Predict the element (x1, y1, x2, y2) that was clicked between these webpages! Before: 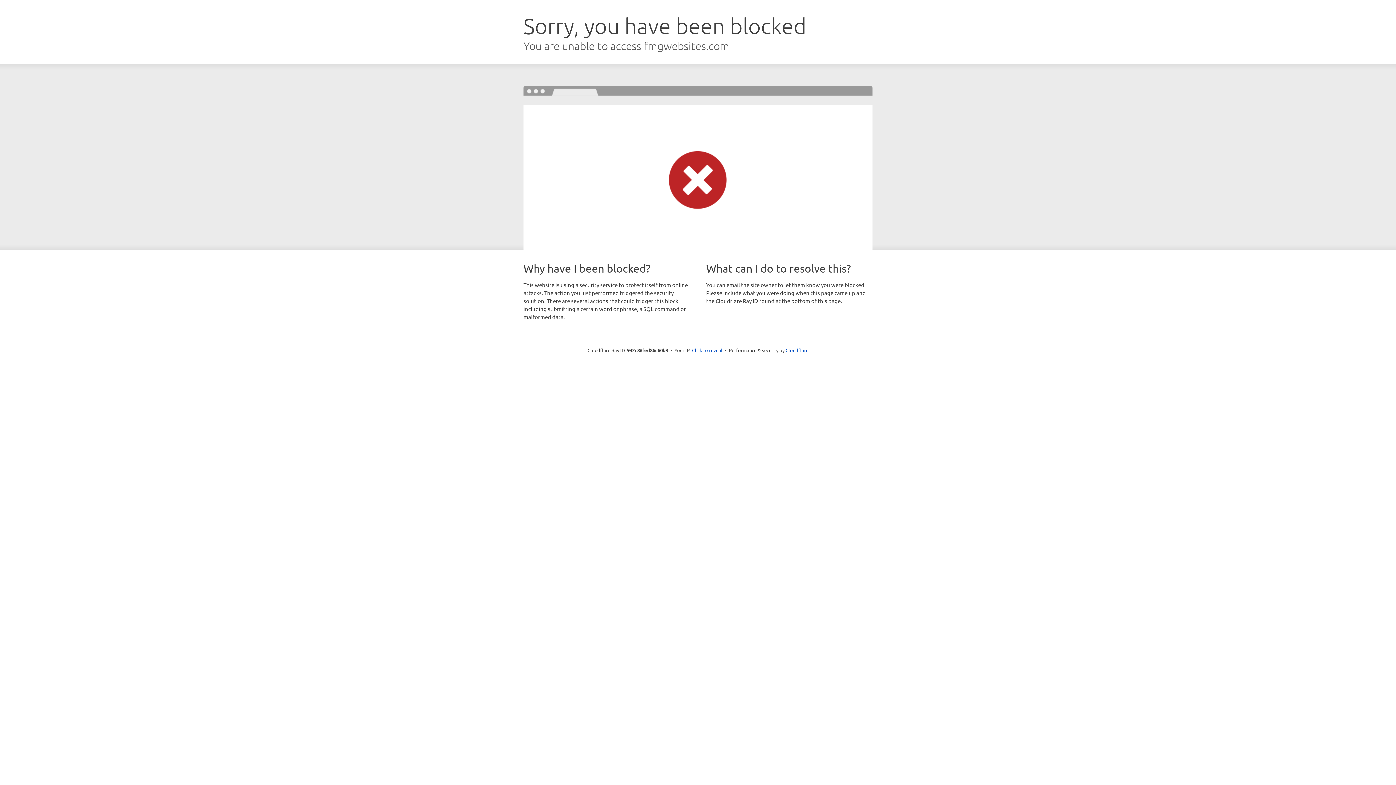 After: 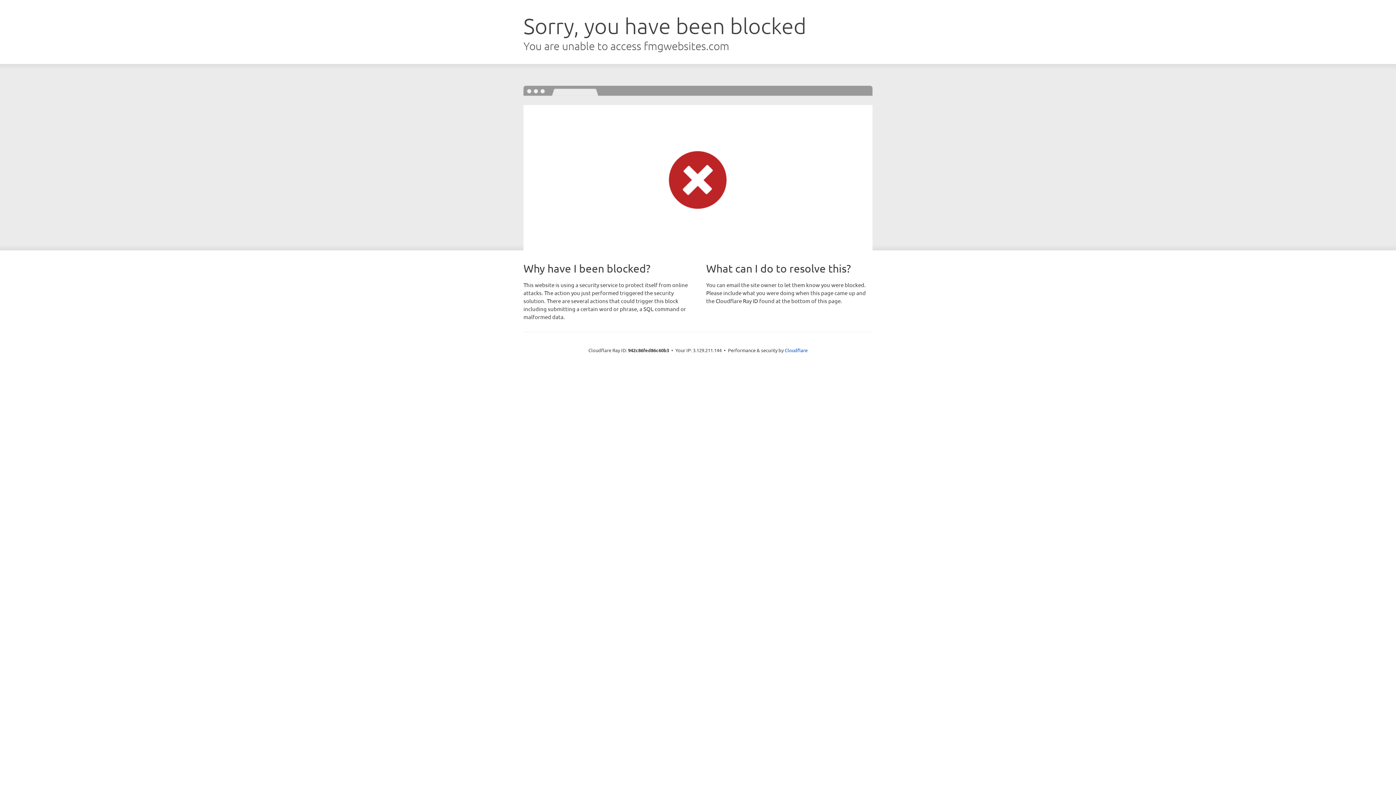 Action: bbox: (692, 346, 722, 353) label: Click to reveal